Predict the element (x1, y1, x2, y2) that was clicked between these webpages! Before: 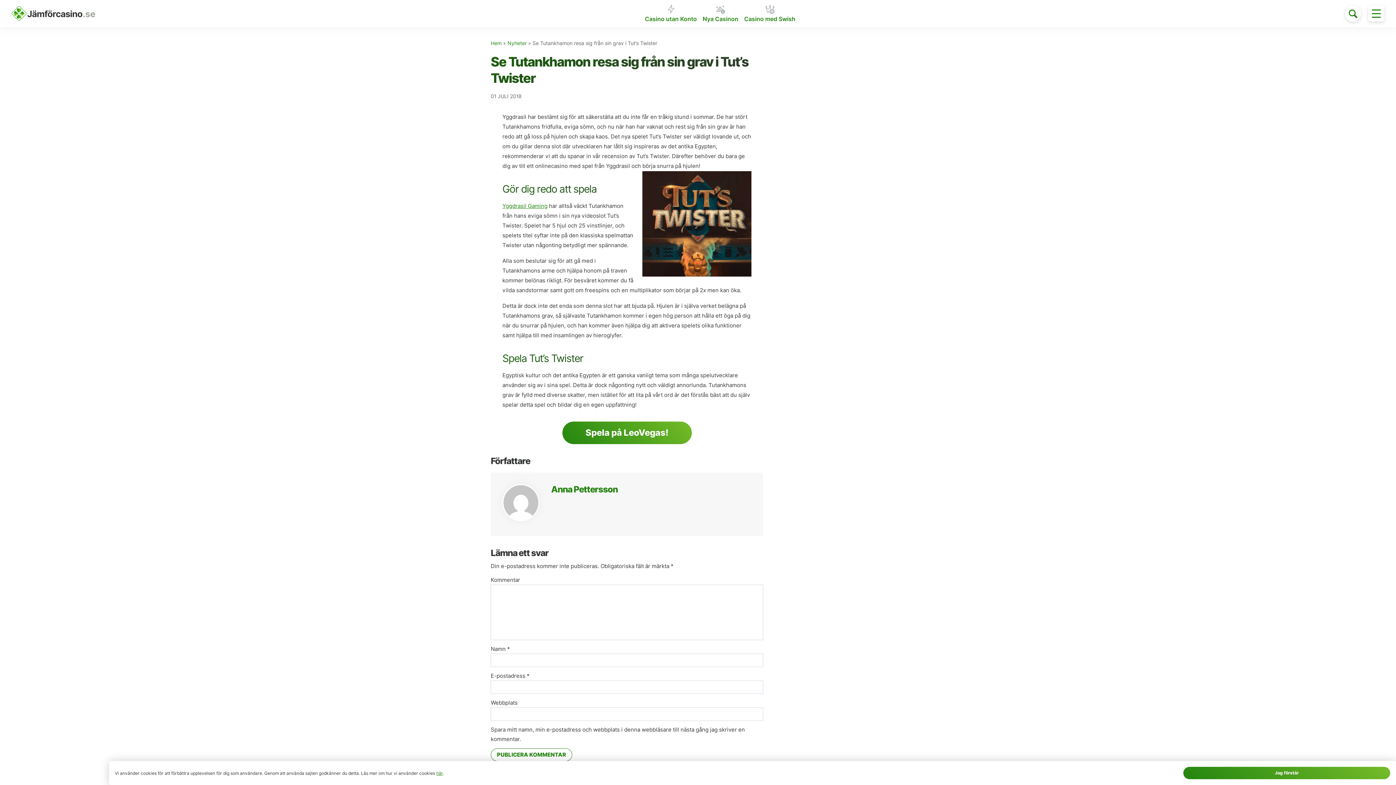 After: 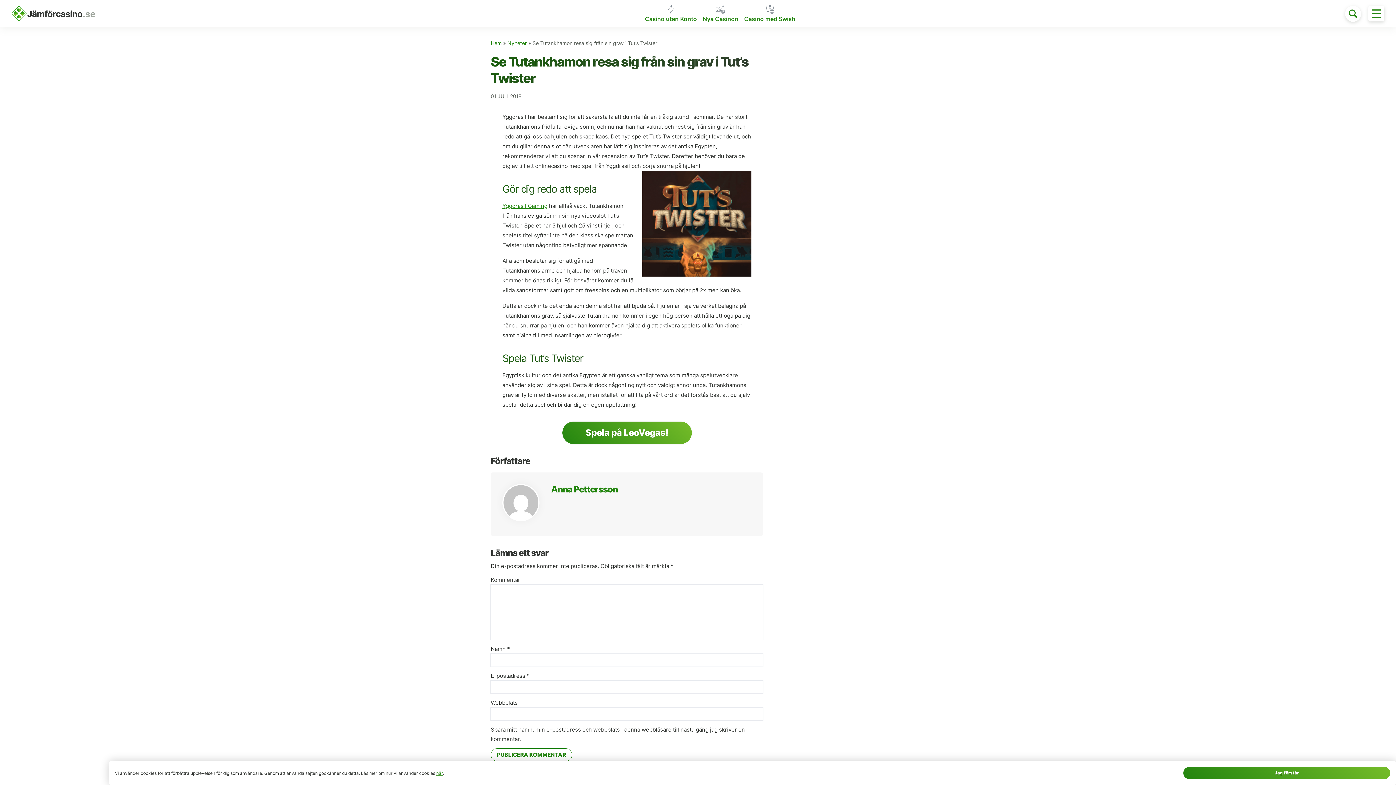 Action: label: Spela på LeoVegas! bbox: (562, 421, 691, 444)